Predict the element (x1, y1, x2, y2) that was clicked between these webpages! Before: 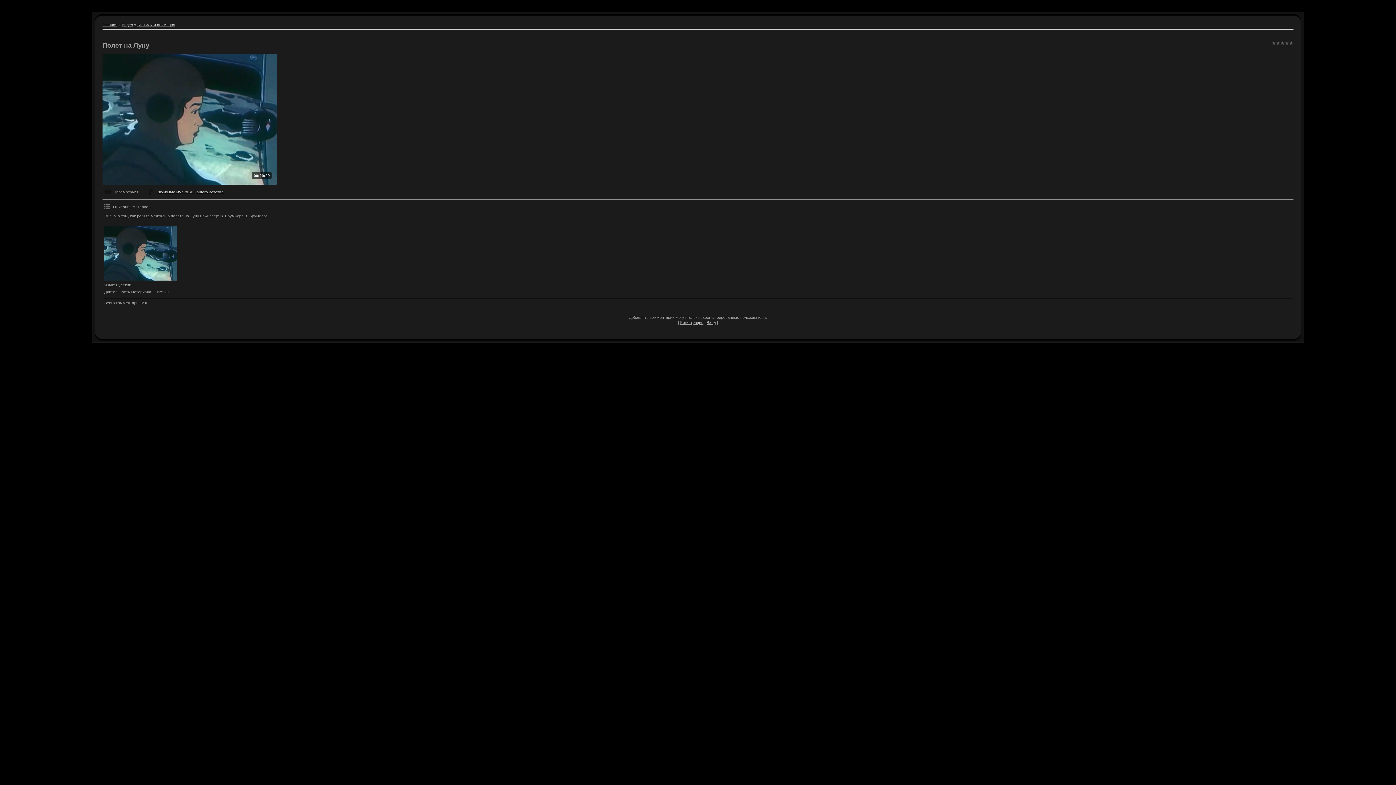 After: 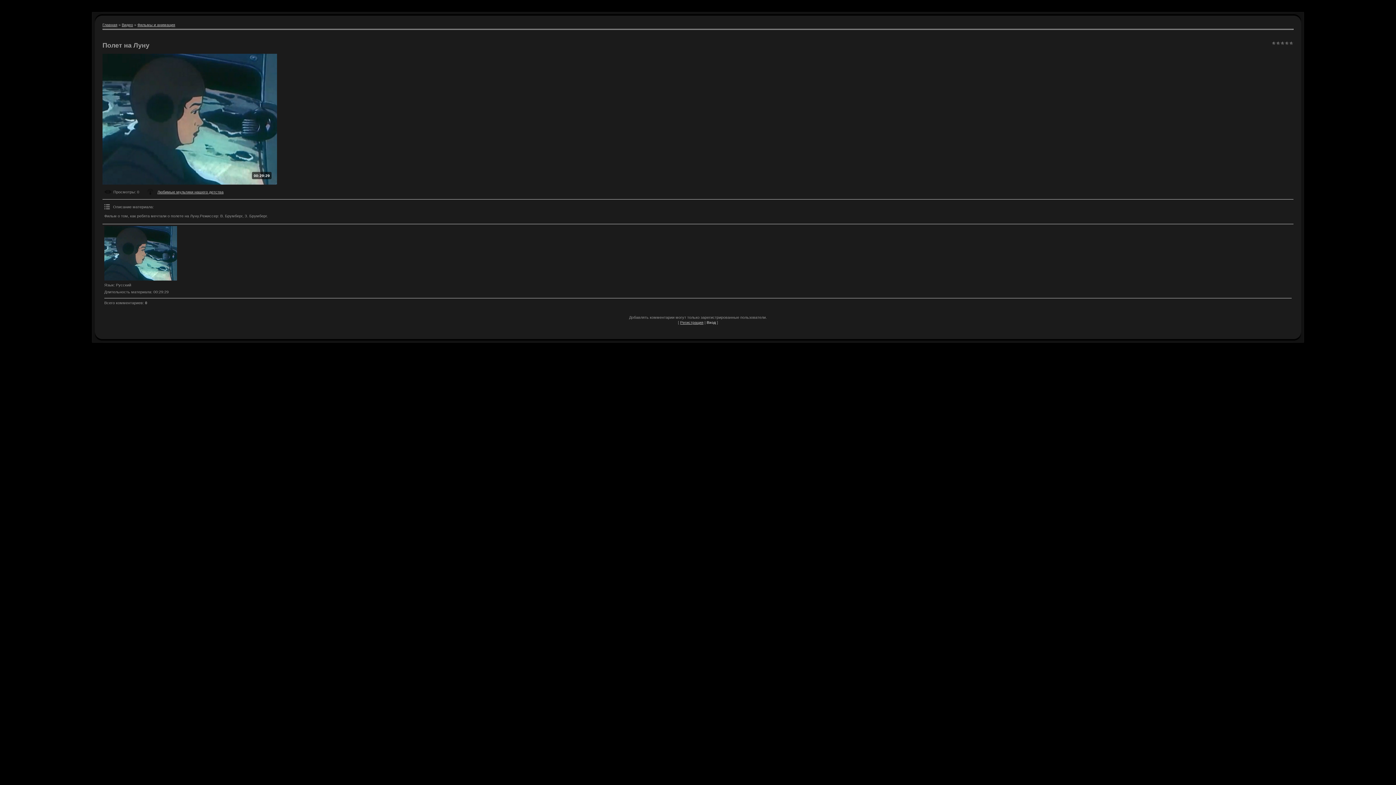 Action: bbox: (706, 320, 716, 324) label: Вход